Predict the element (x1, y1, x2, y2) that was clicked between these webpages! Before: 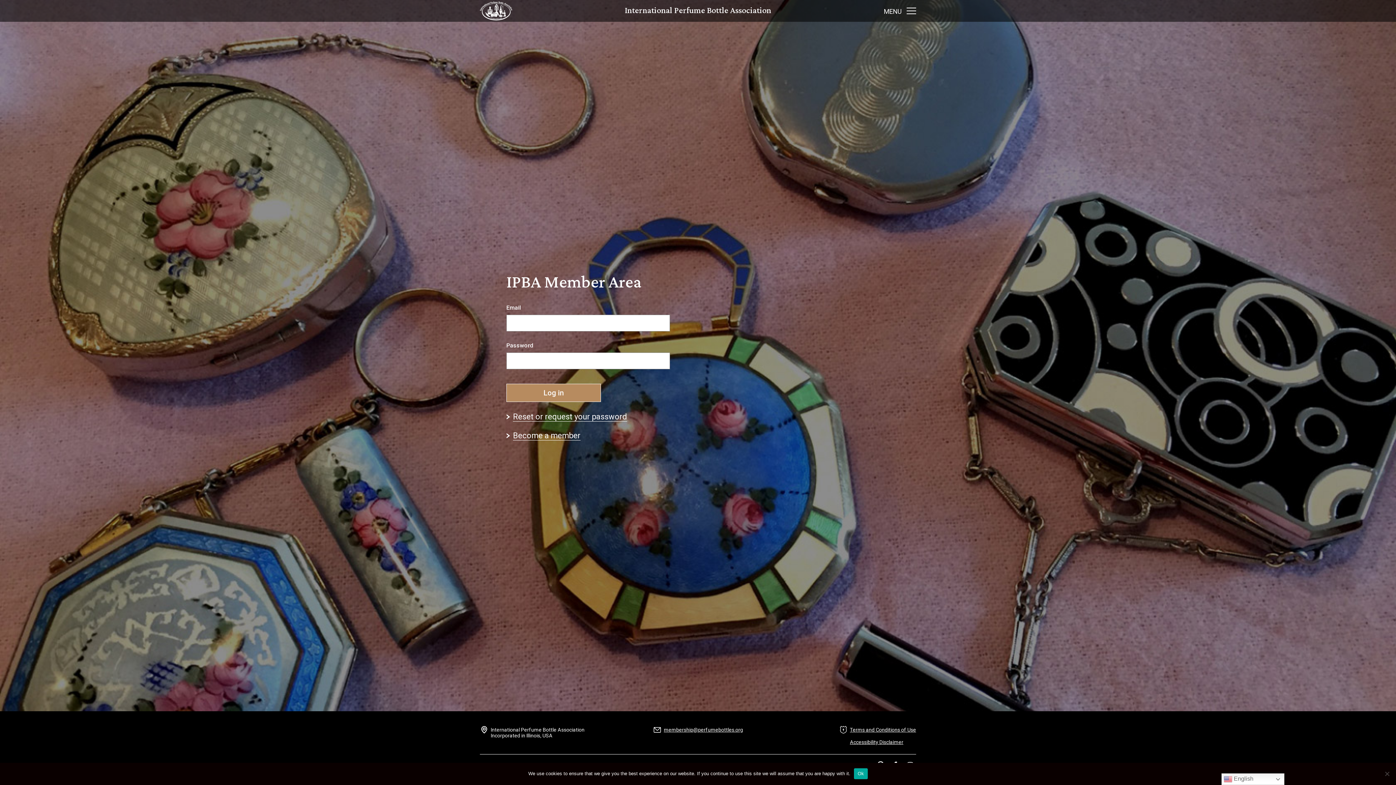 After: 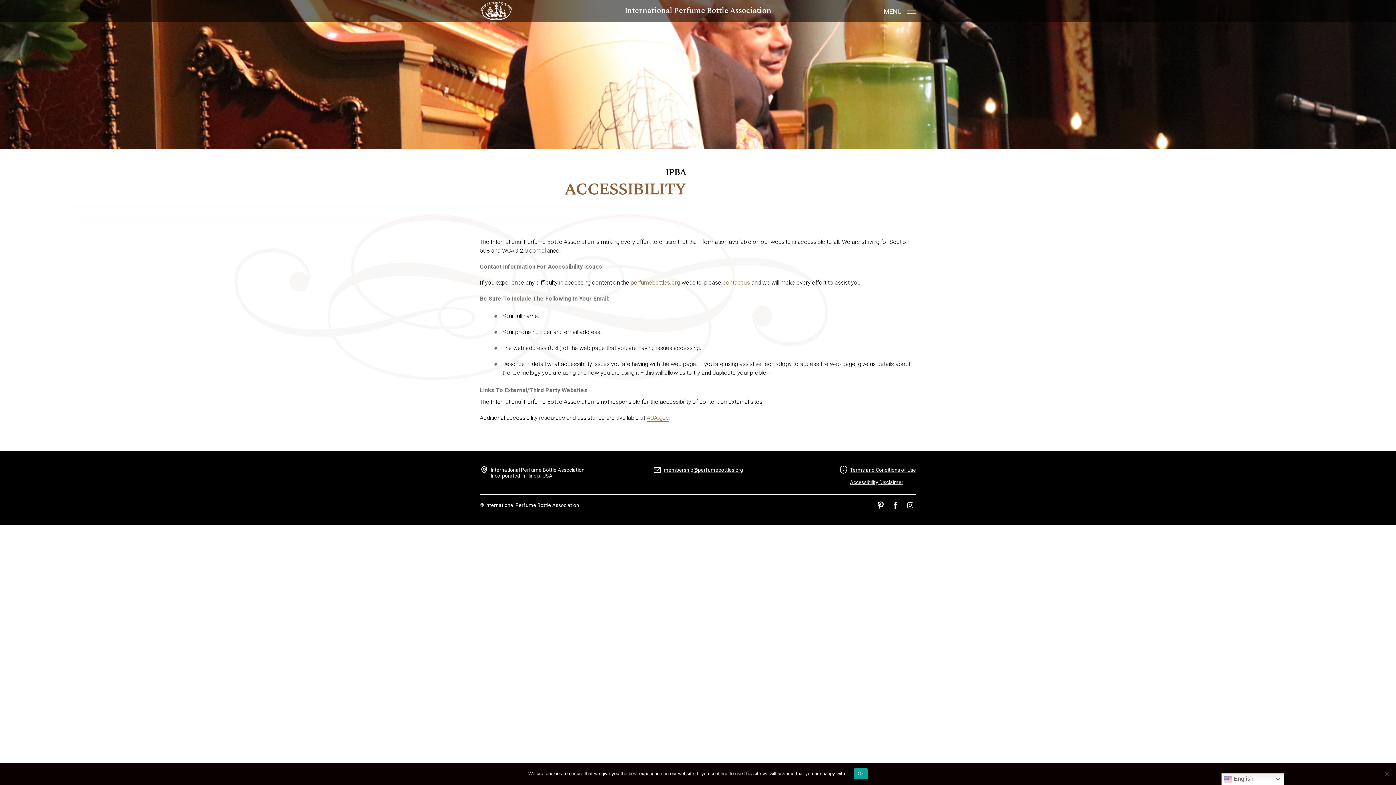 Action: label: Accessibility Disclaimer bbox: (850, 739, 916, 745)